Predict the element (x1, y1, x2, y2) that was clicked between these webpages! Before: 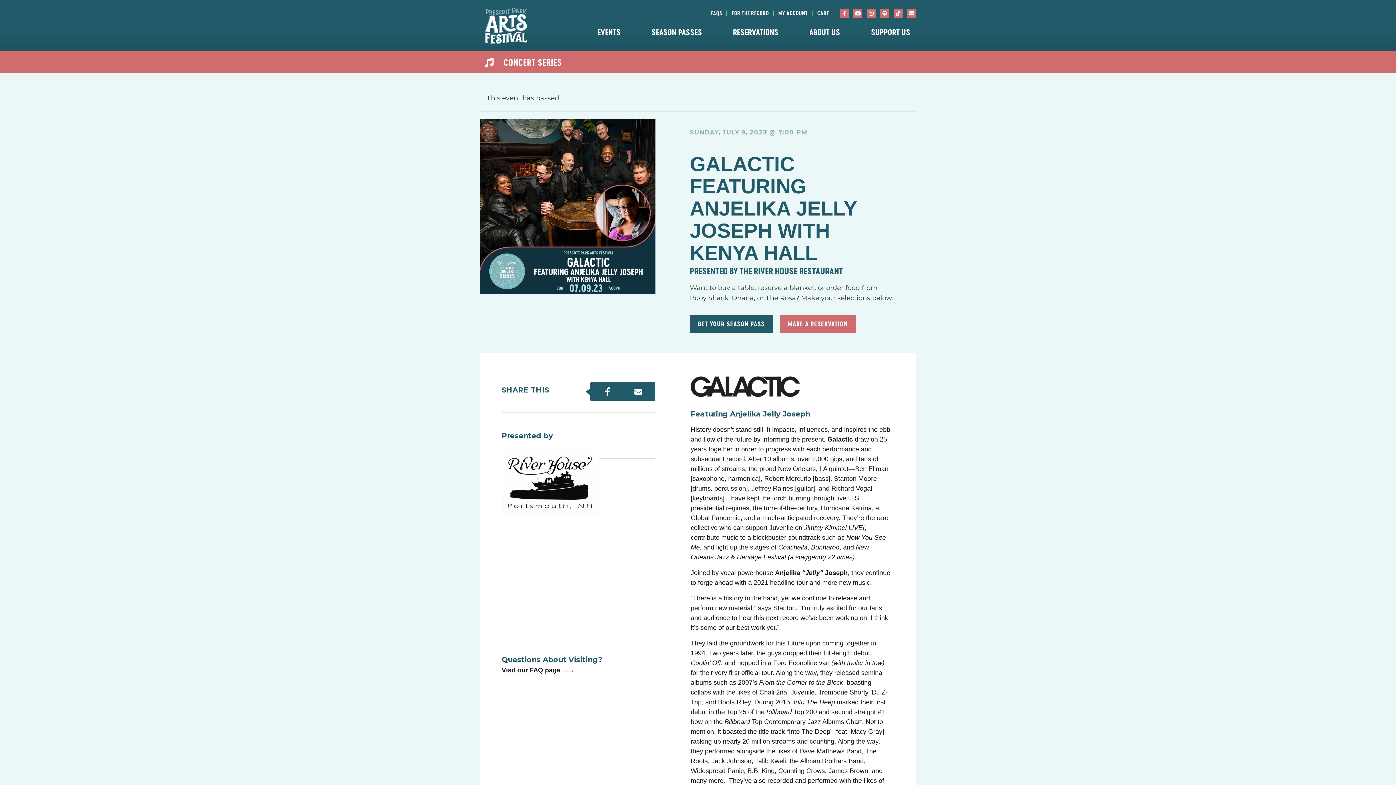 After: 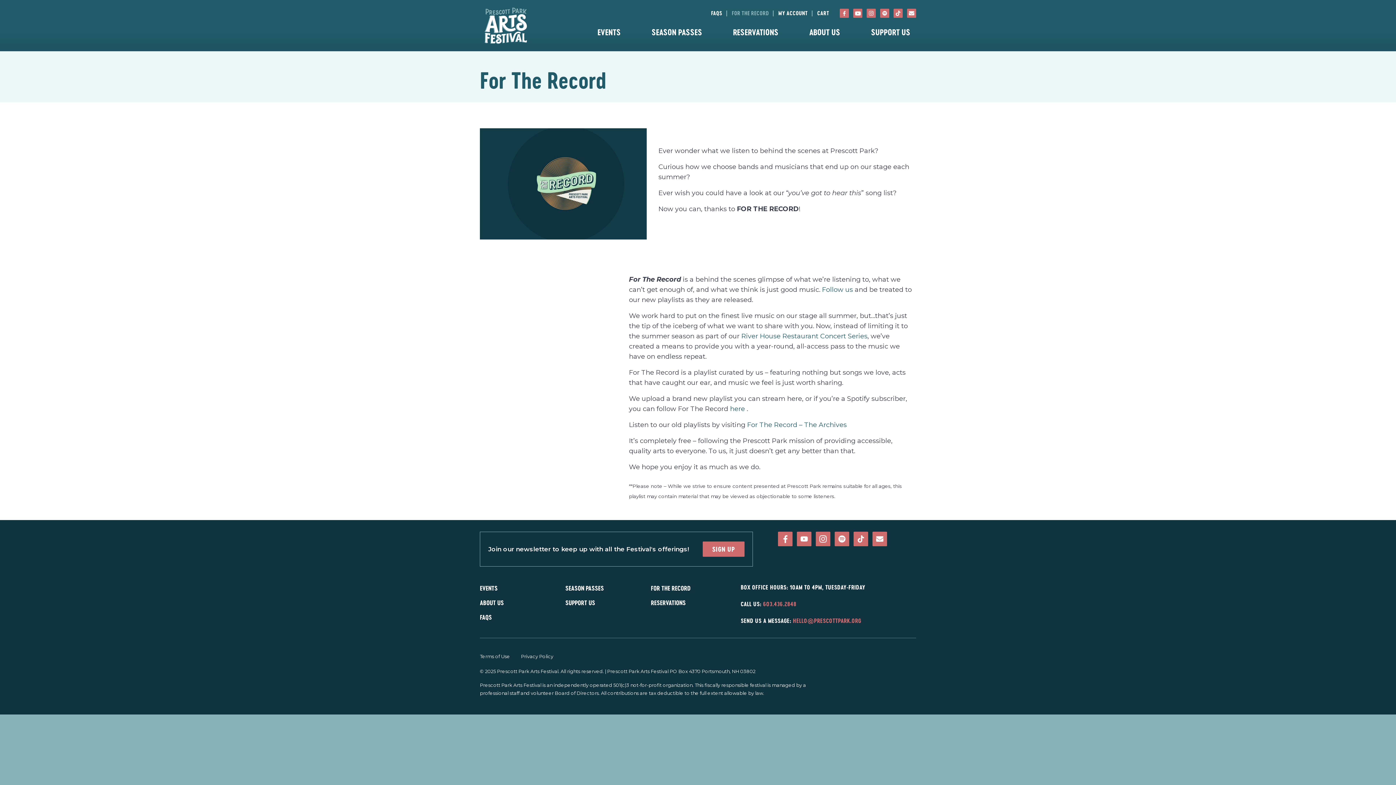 Action: bbox: (727, 8, 773, 18) label: FOR THE RECORD